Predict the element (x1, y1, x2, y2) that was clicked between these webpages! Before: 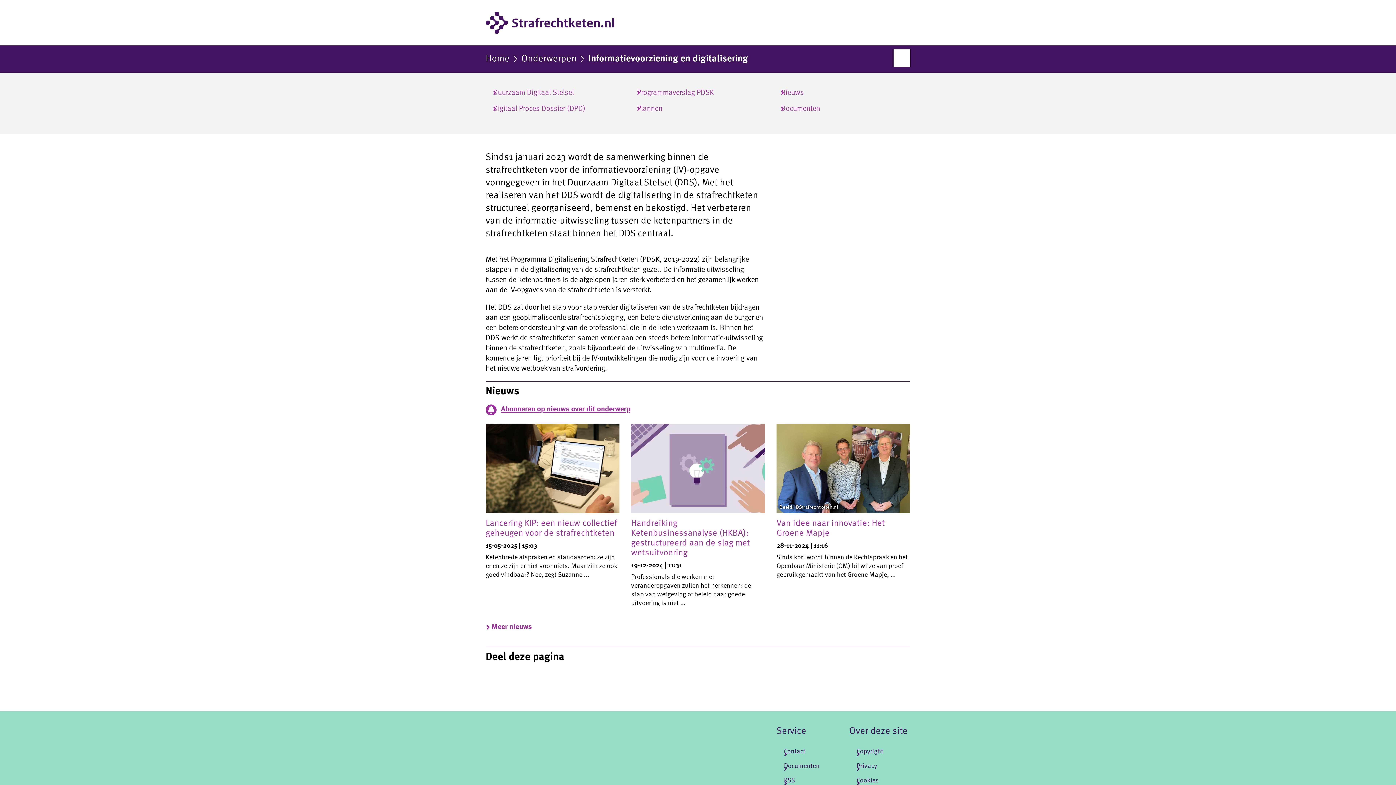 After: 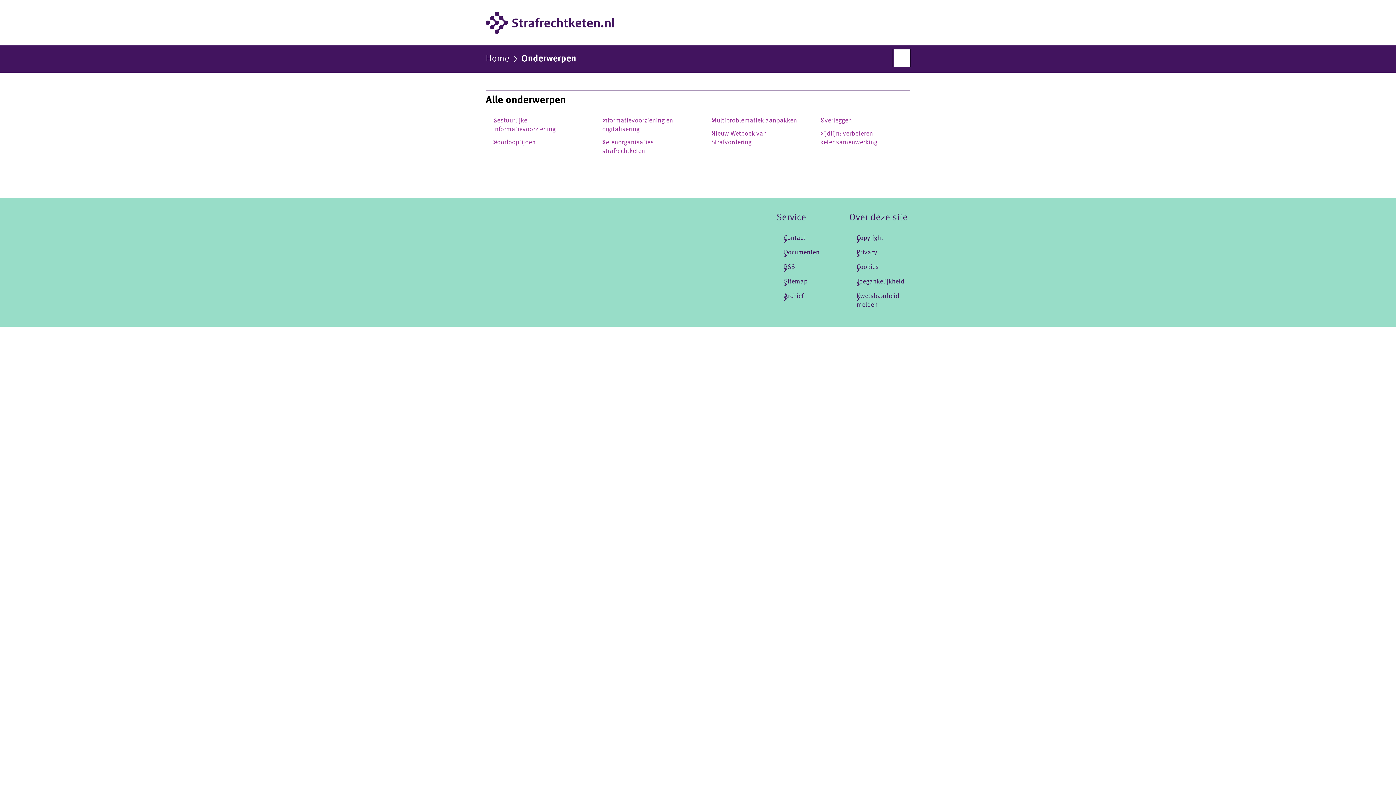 Action: bbox: (521, 54, 576, 68) label: Onderwerpen